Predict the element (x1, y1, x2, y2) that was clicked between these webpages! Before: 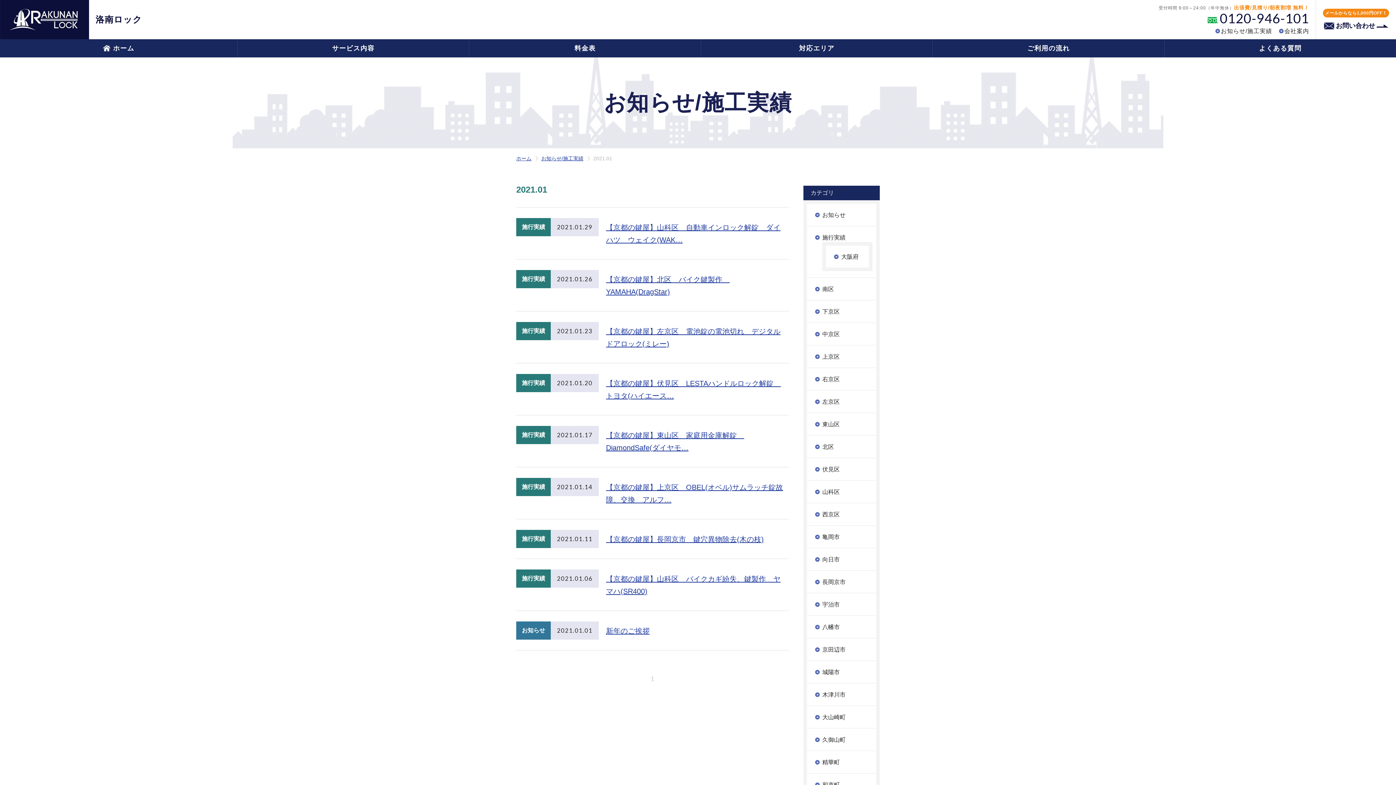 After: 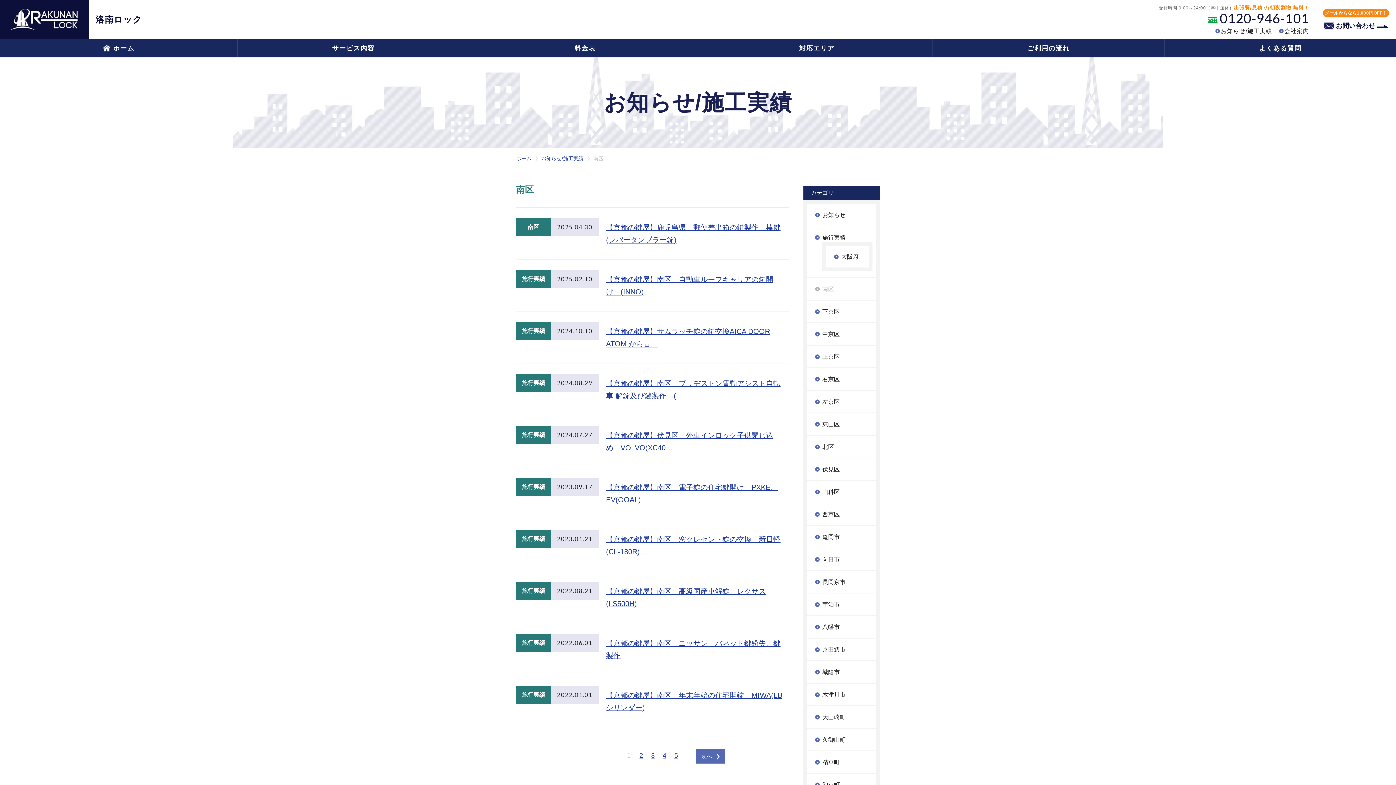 Action: bbox: (822, 286, 834, 292) label: 南区